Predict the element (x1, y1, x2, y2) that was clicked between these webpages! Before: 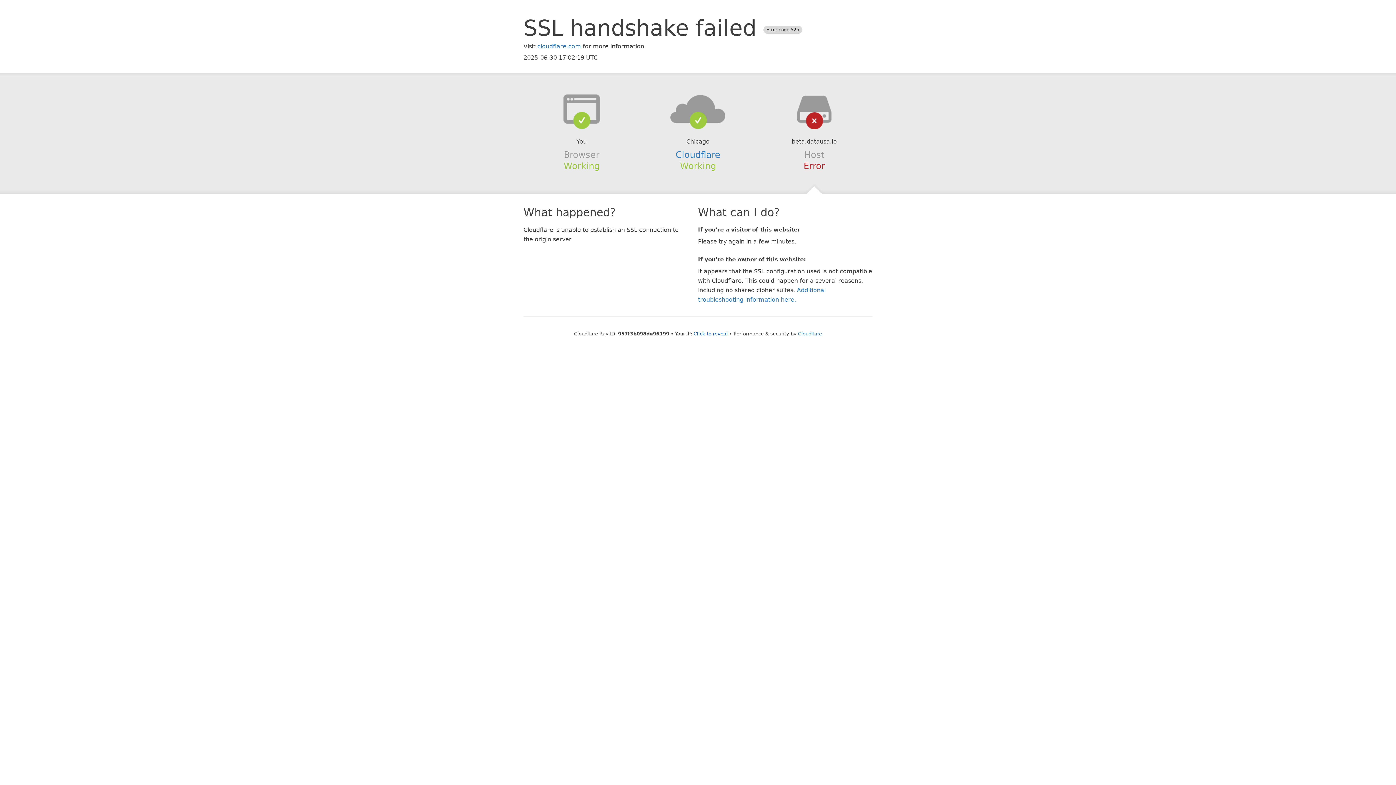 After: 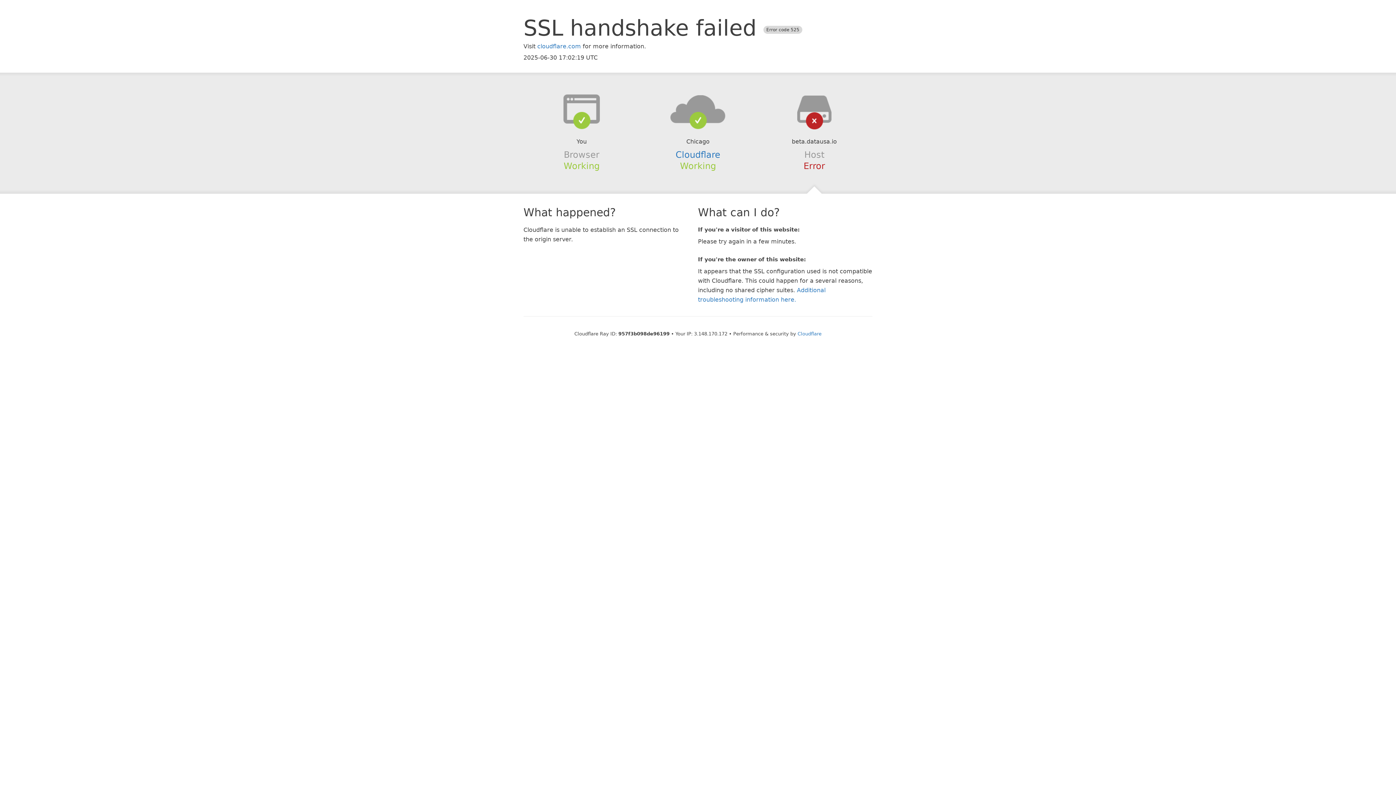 Action: label: Click to reveal bbox: (693, 331, 728, 336)